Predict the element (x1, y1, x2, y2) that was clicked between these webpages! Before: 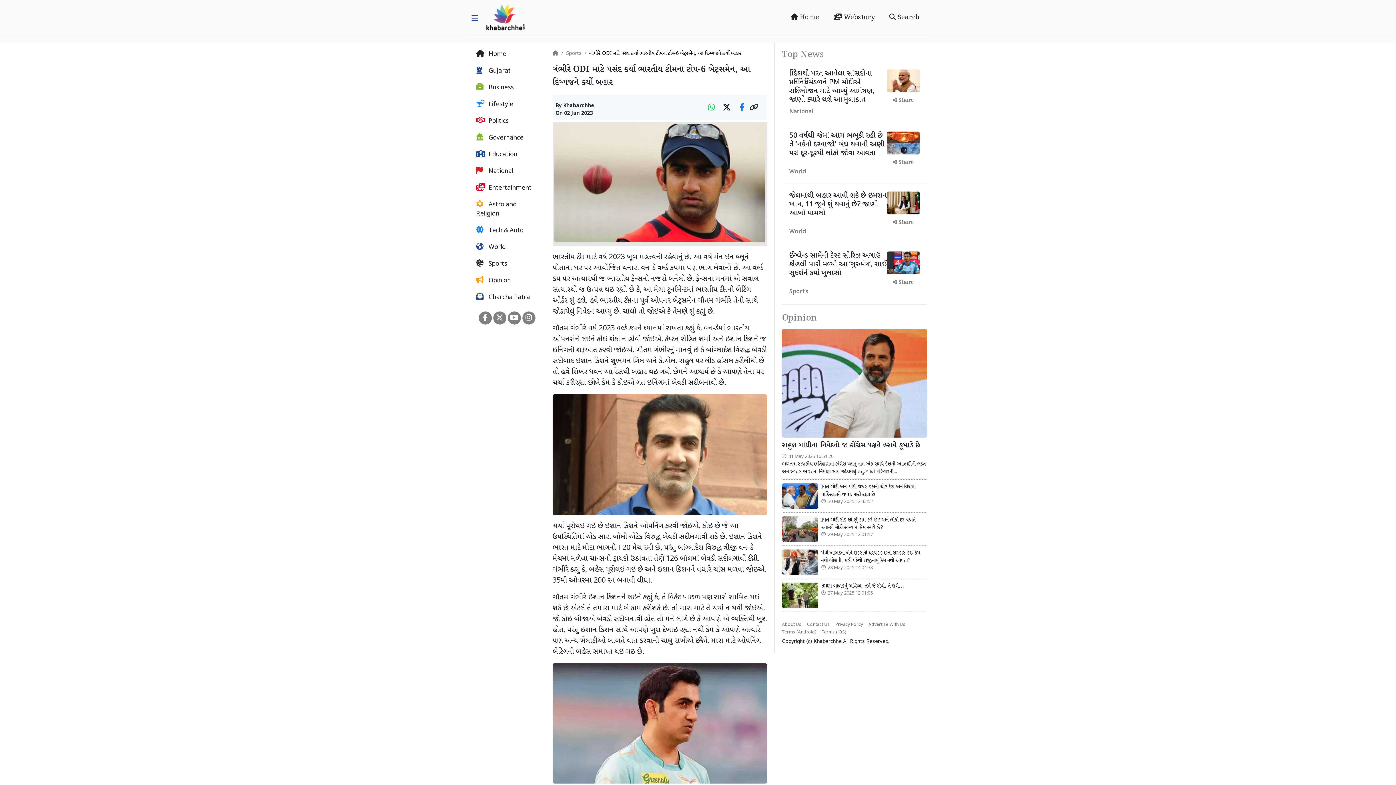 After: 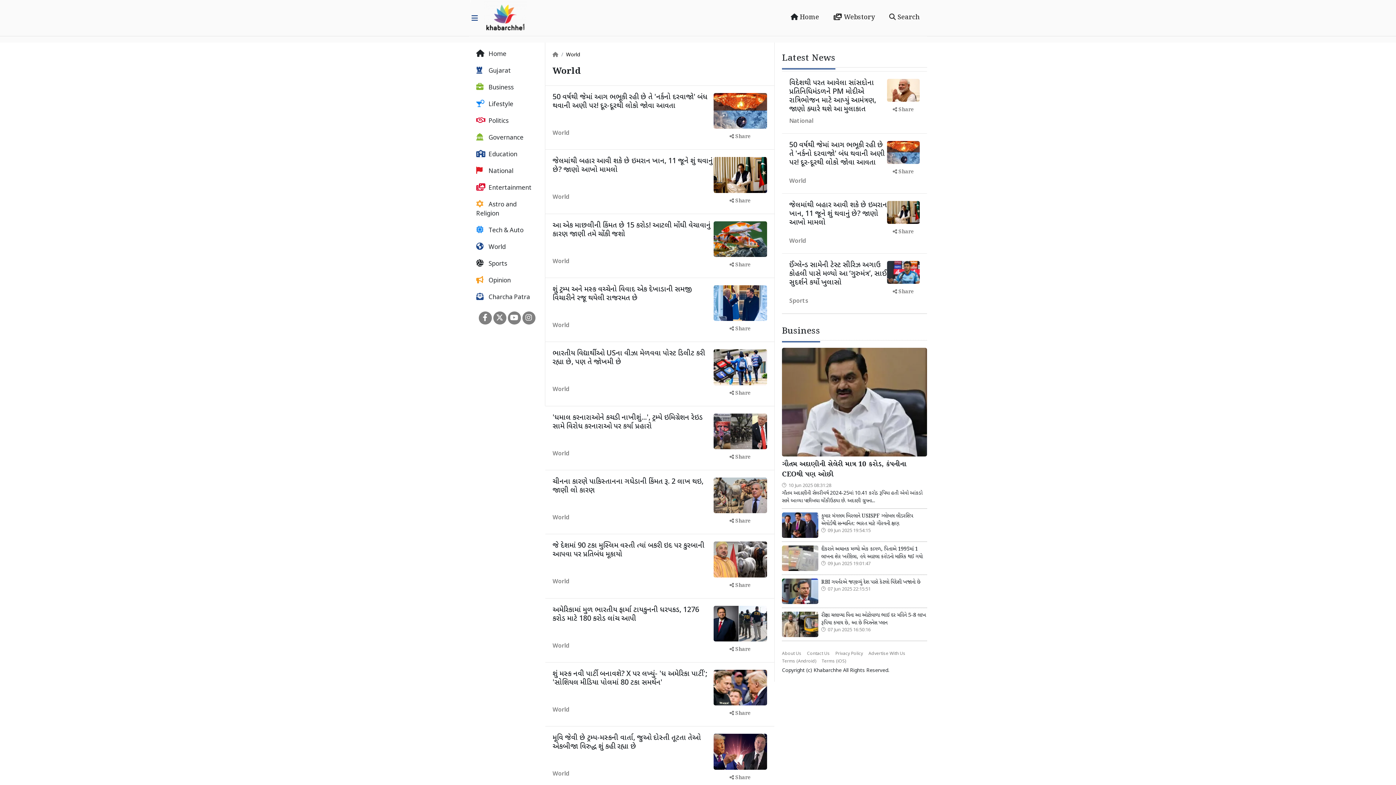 Action: bbox: (472, 239, 541, 256) label:  World